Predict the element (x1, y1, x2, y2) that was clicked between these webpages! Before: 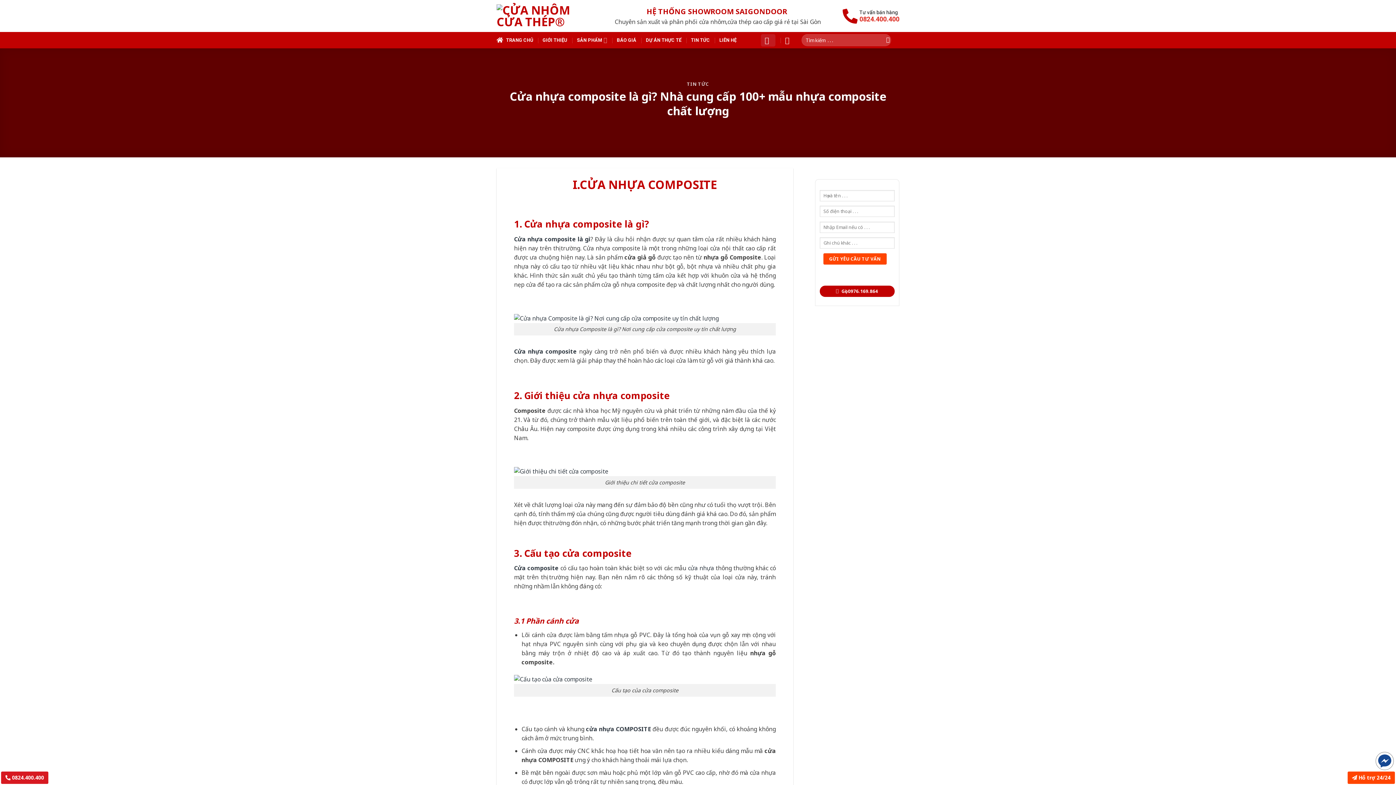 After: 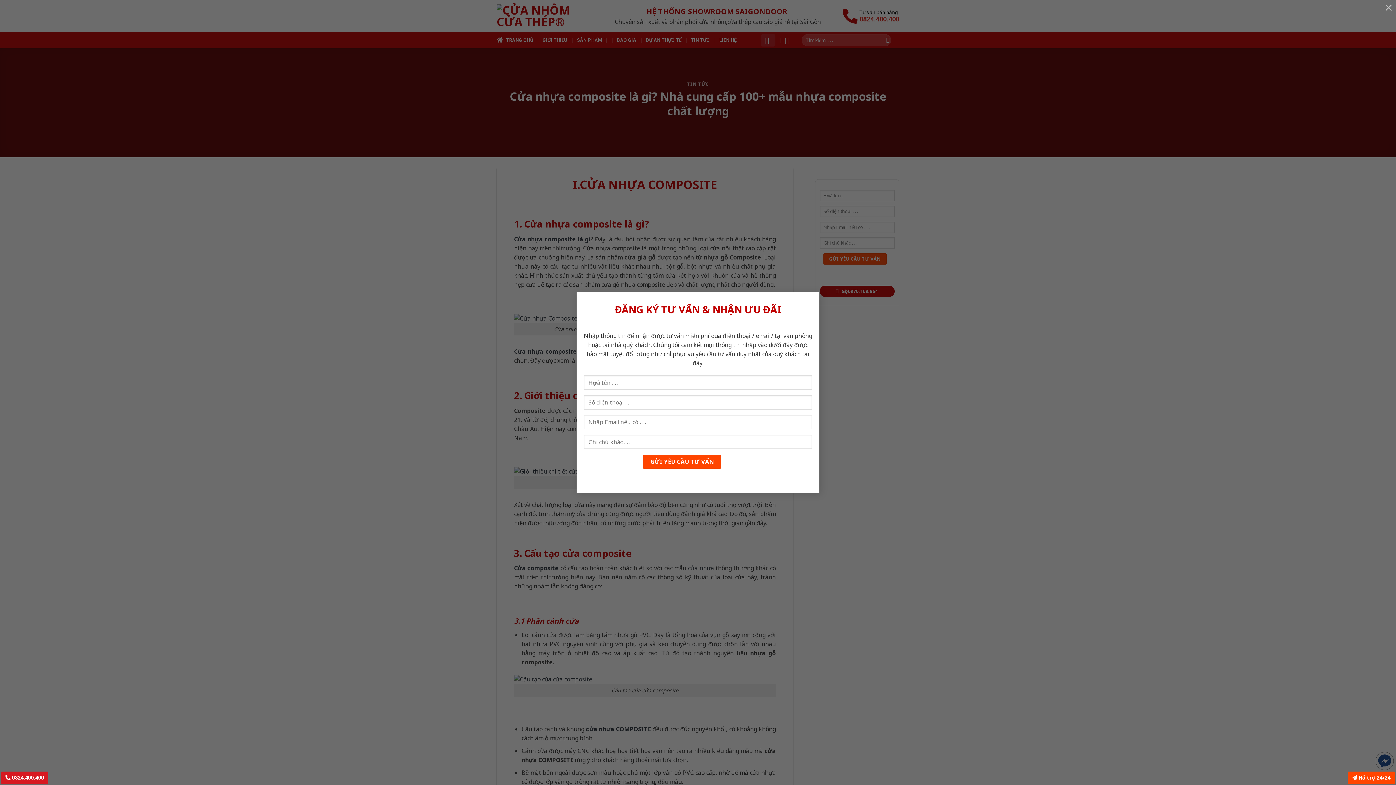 Action: label:  Hỗ trợ 24/24 bbox: (1348, 772, 1395, 784)